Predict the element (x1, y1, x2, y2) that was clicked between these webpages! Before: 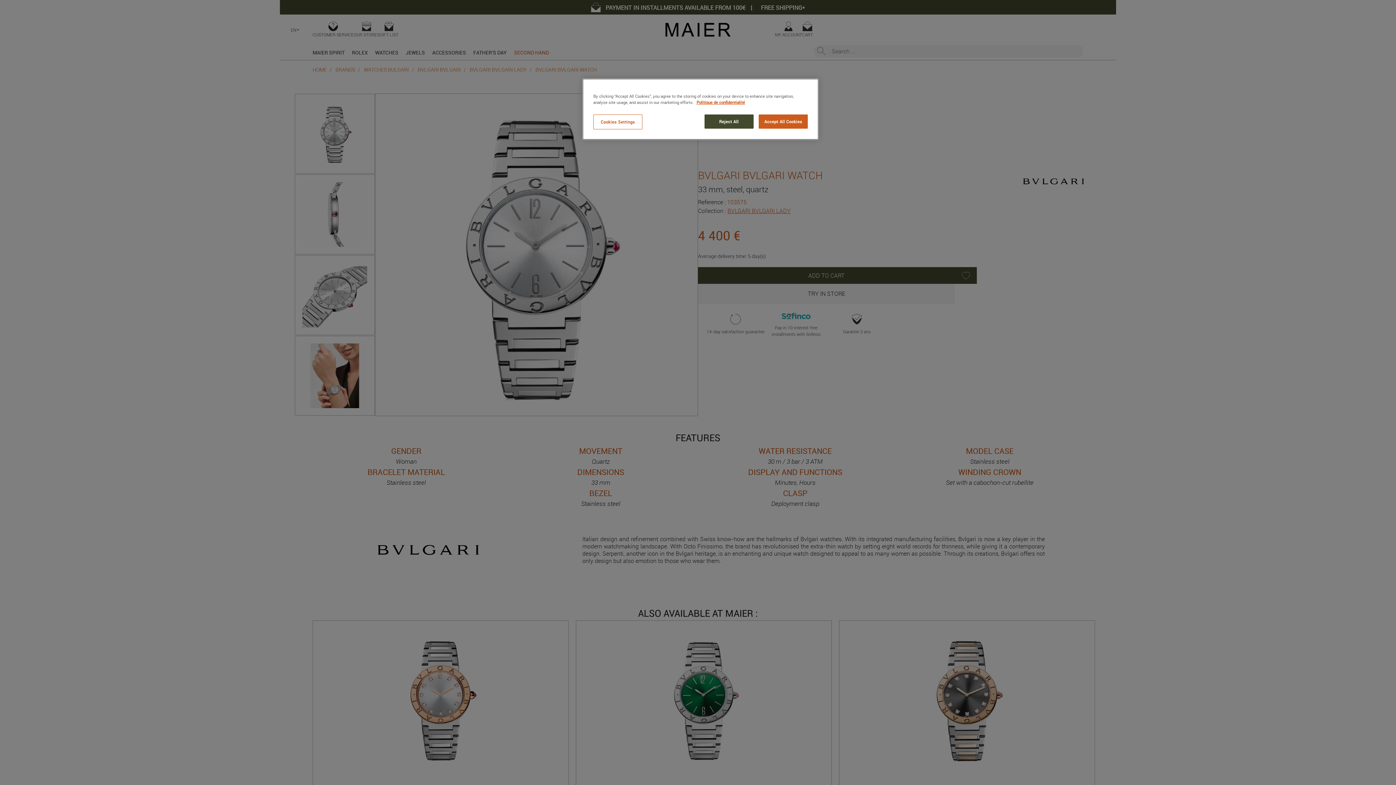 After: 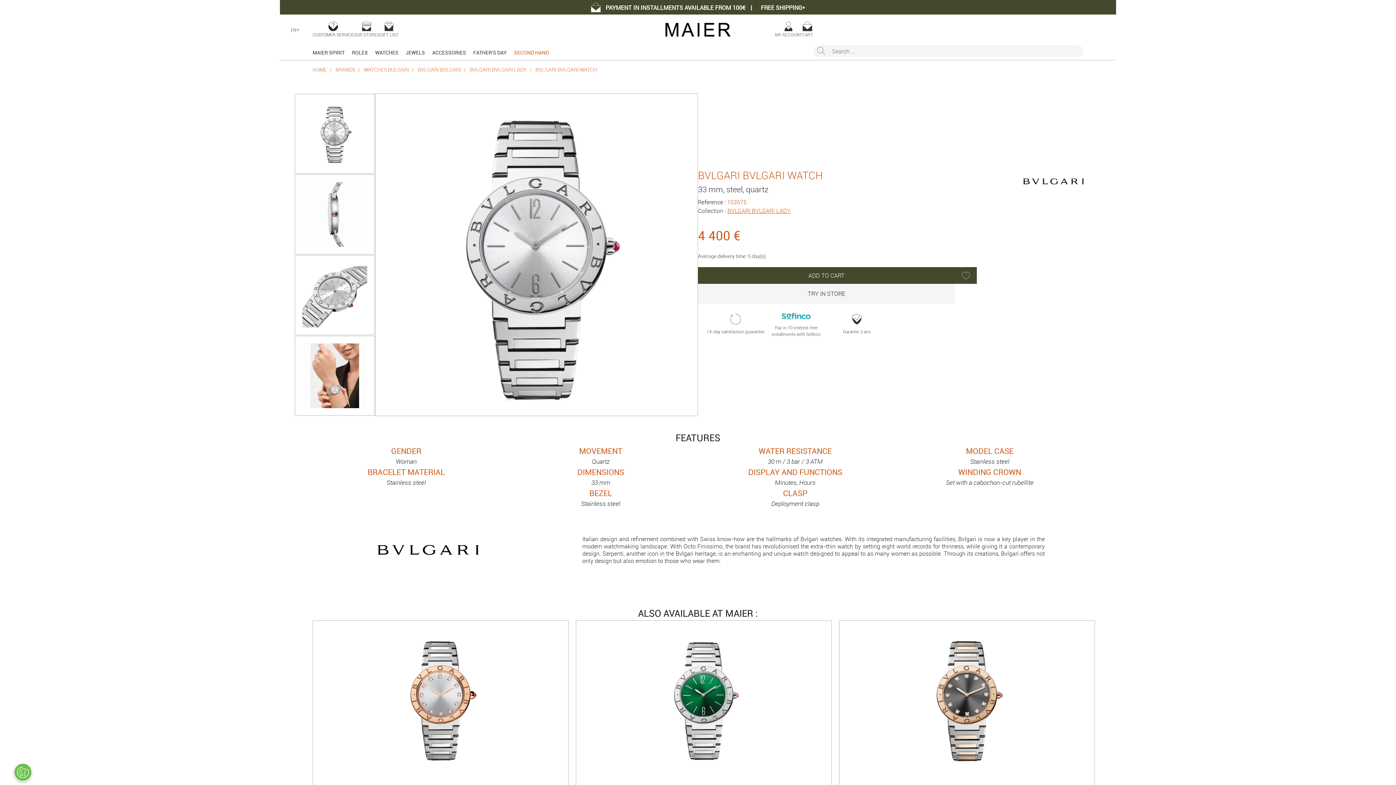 Action: label: Accept All Cookies bbox: (758, 114, 808, 128)